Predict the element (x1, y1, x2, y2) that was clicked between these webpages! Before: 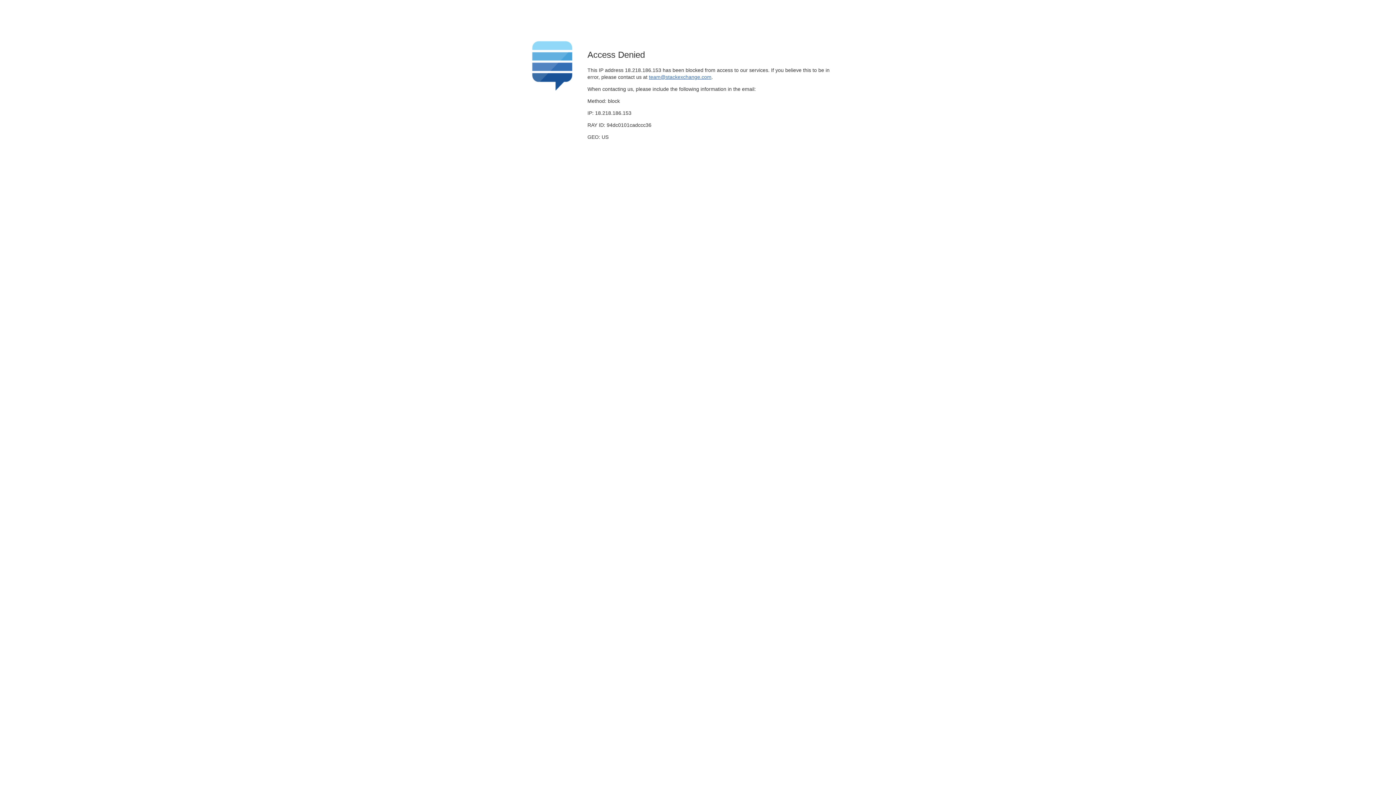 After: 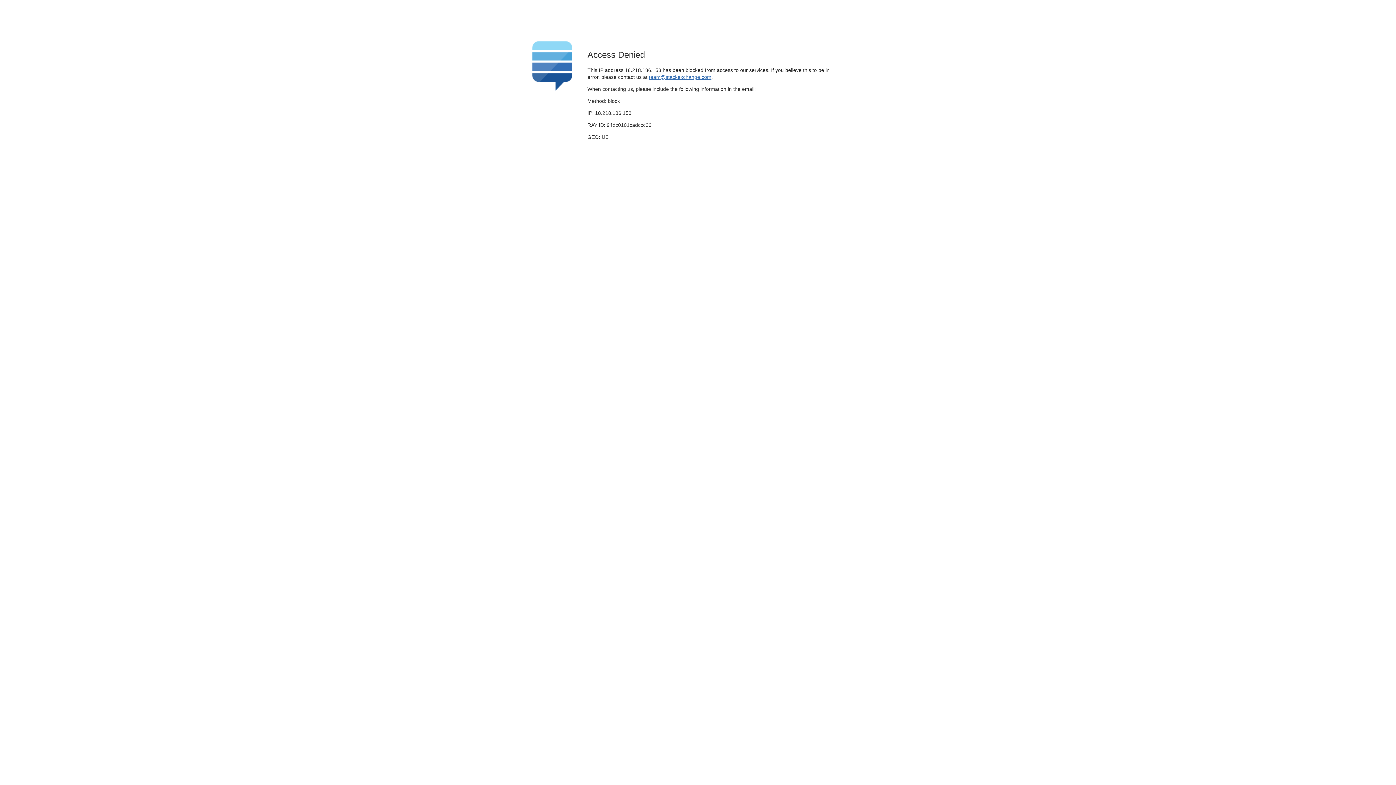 Action: bbox: (649, 74, 711, 79) label: team@stackexchange.com